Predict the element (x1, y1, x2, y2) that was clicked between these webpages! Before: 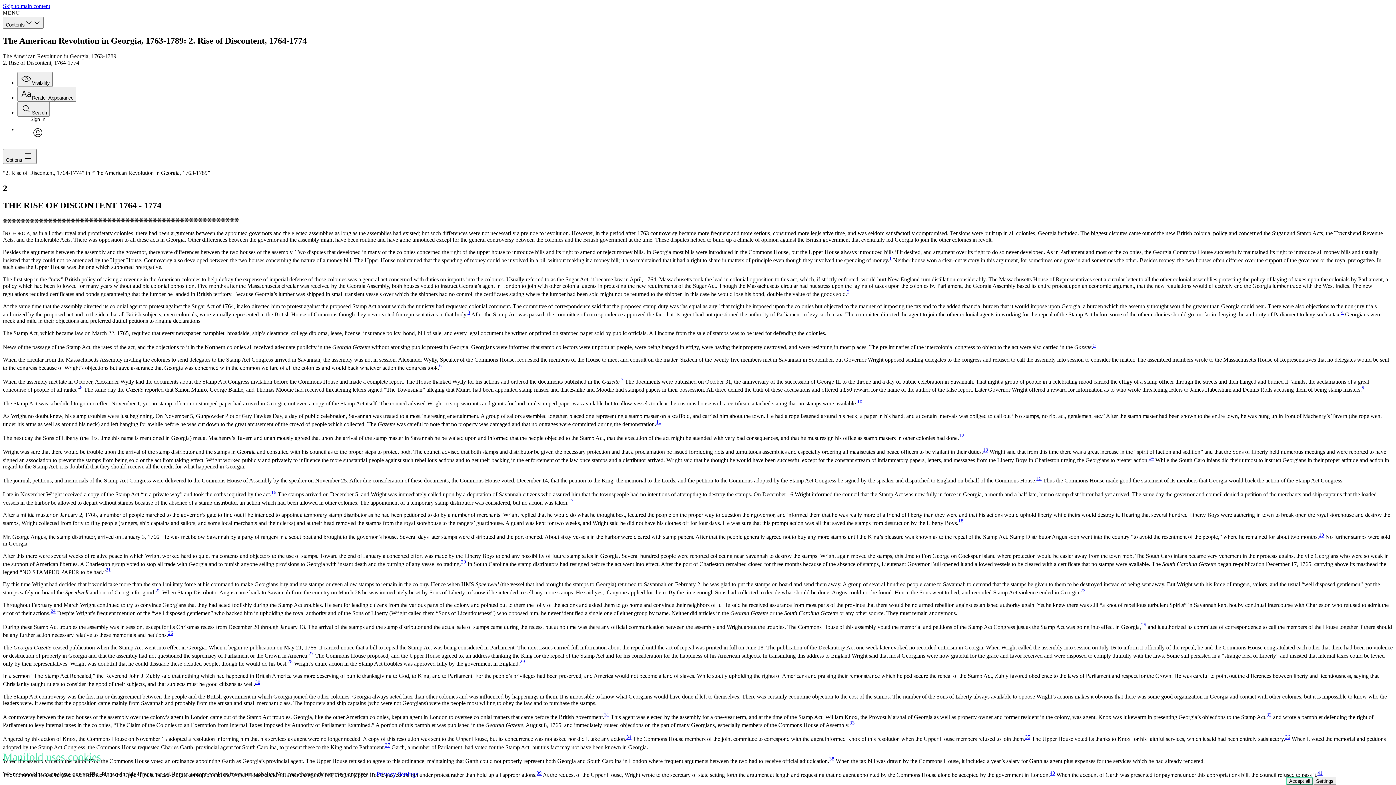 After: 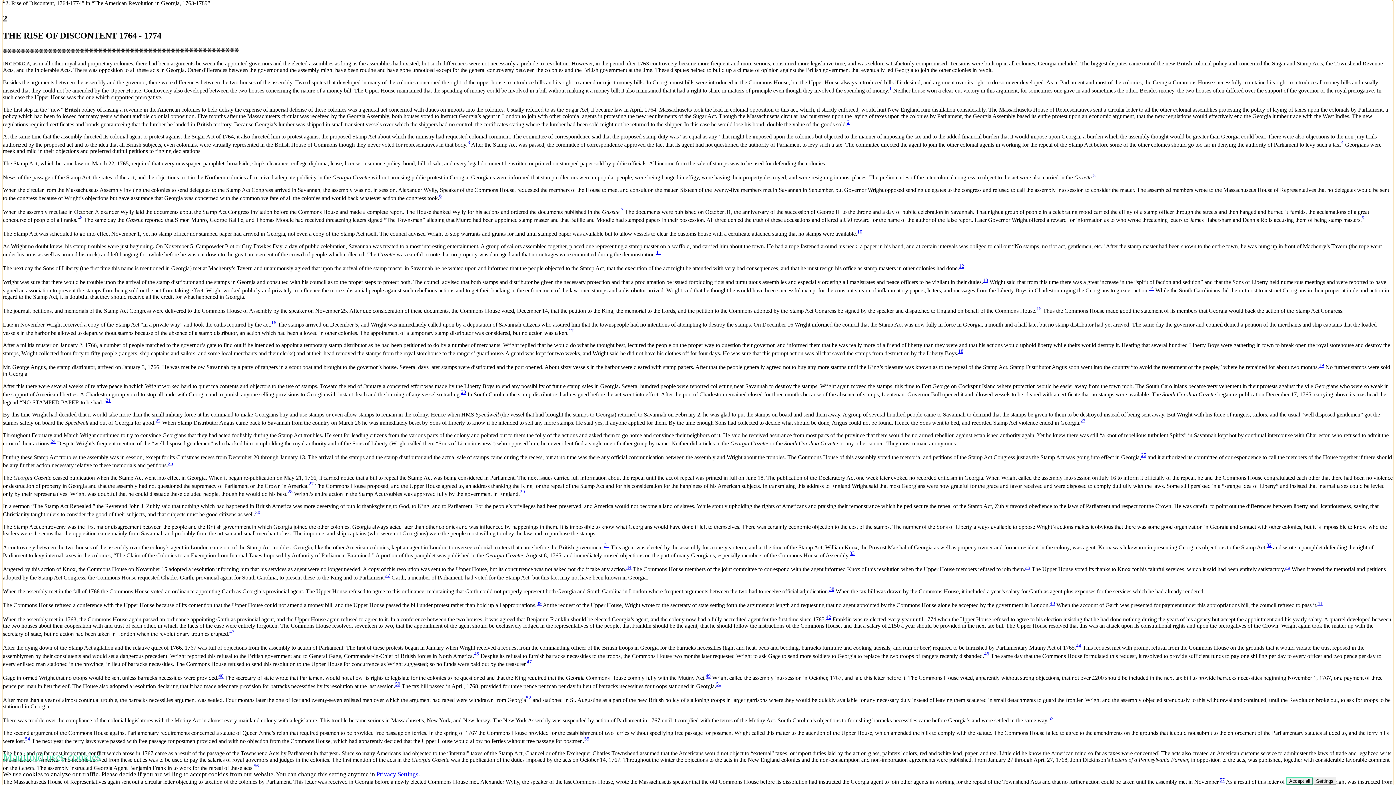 Action: bbox: (2, 2, 50, 9) label: Skip to main content